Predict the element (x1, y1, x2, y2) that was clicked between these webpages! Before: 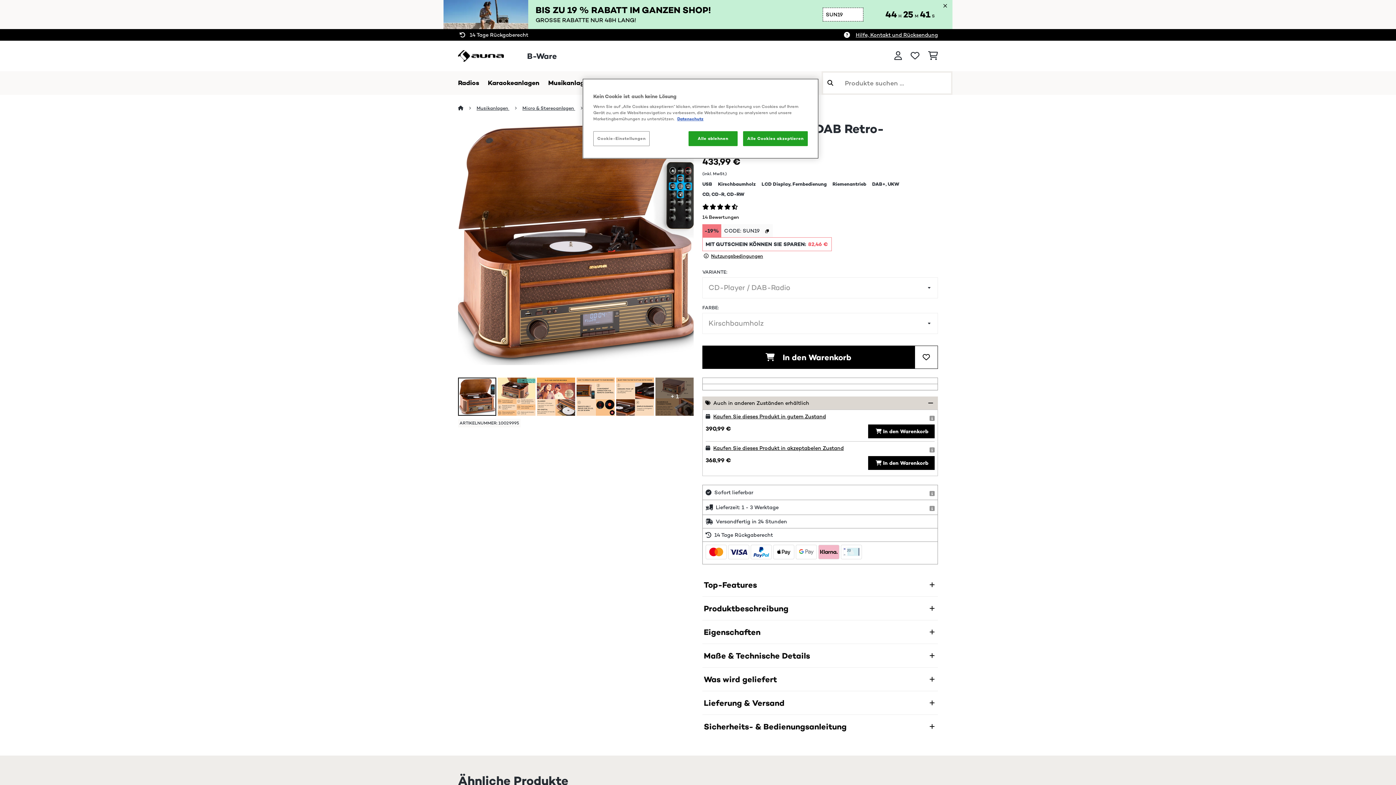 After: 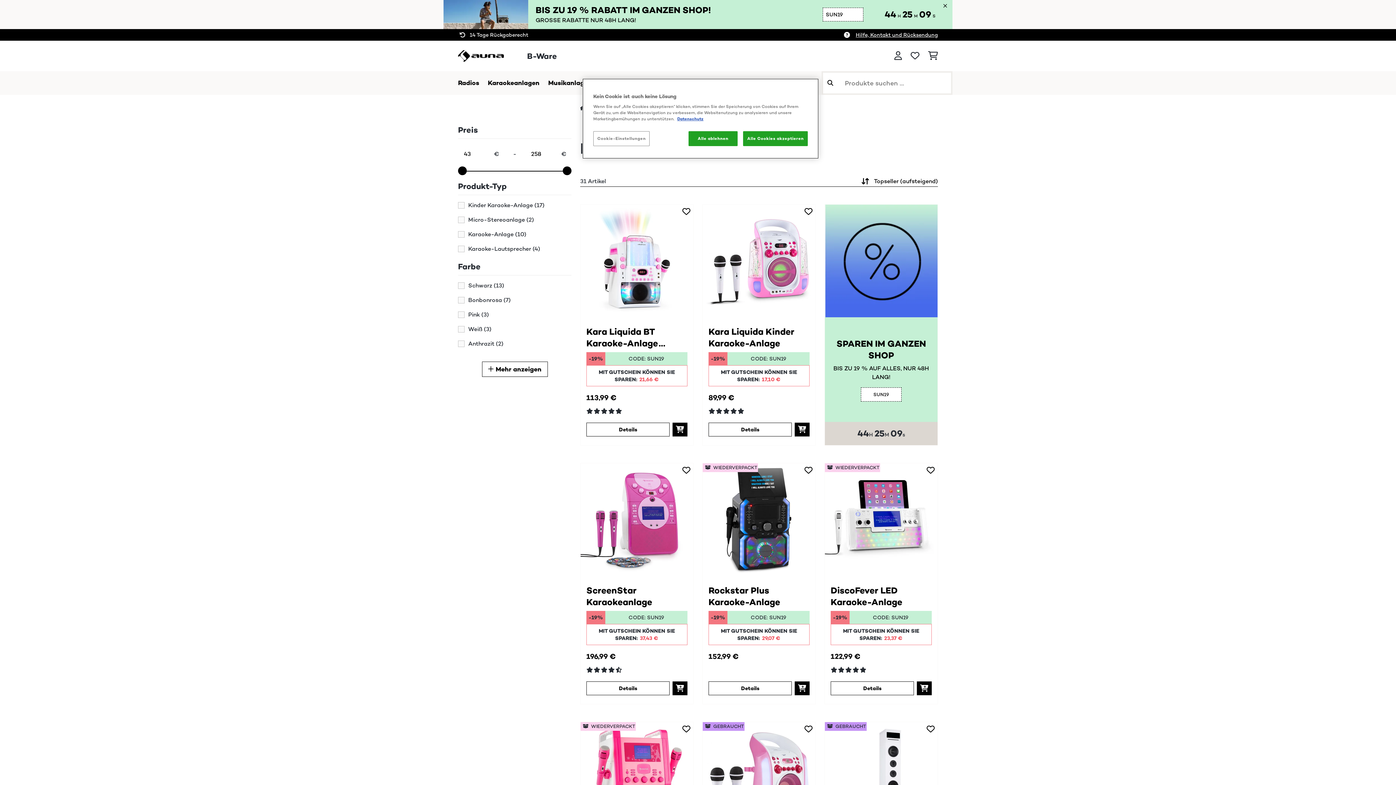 Action: label: Karaokeanlagen bbox: (488, 78, 539, 87)